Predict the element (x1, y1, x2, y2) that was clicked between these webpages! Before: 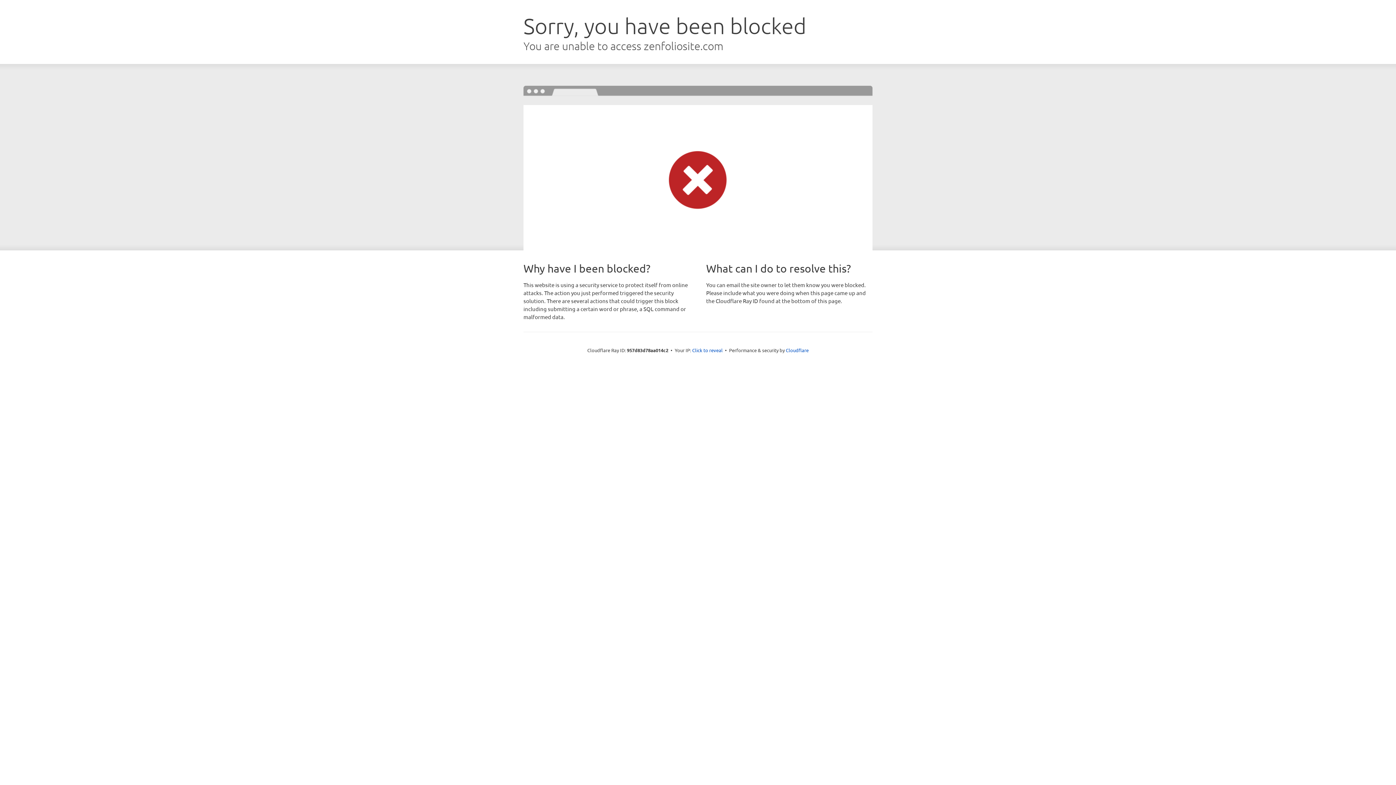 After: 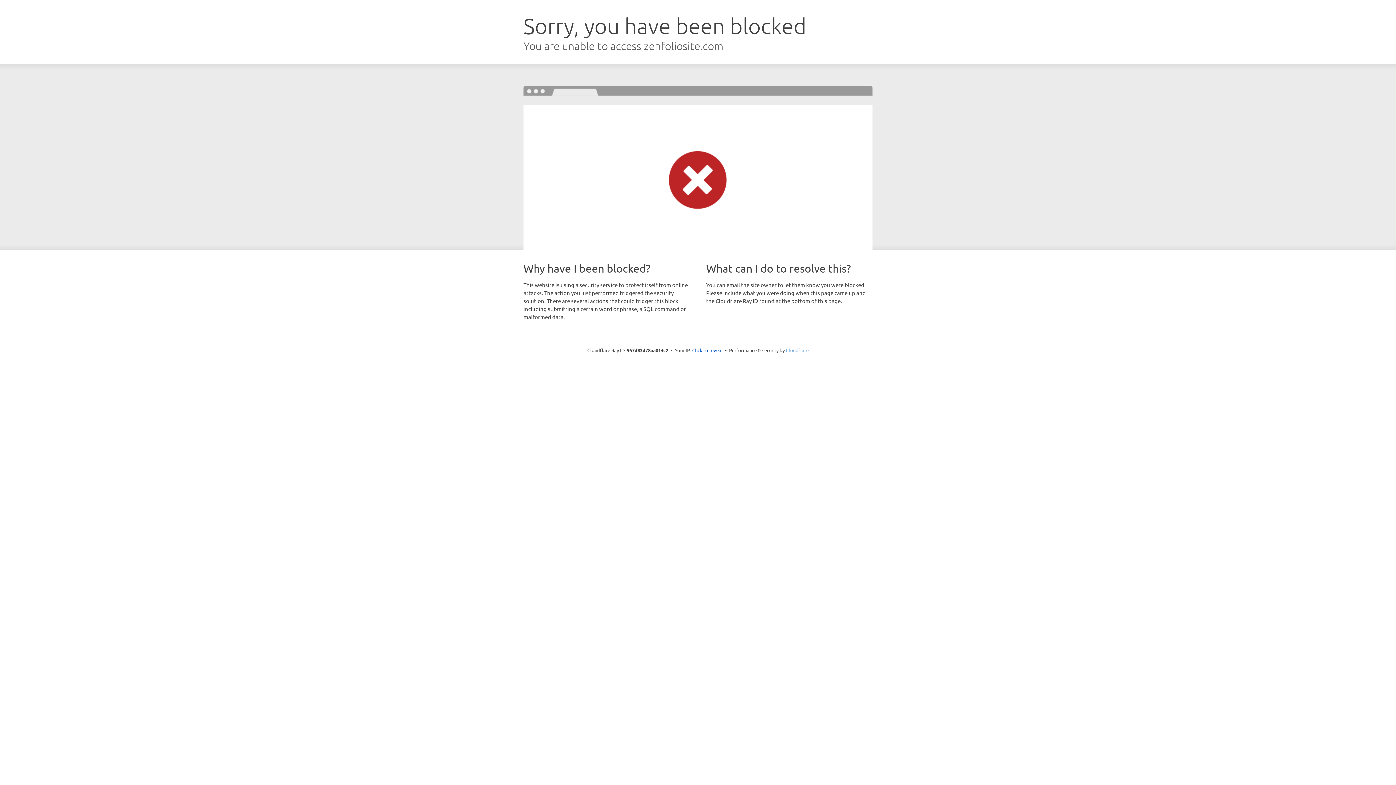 Action: bbox: (786, 347, 808, 353) label: Cloudflare